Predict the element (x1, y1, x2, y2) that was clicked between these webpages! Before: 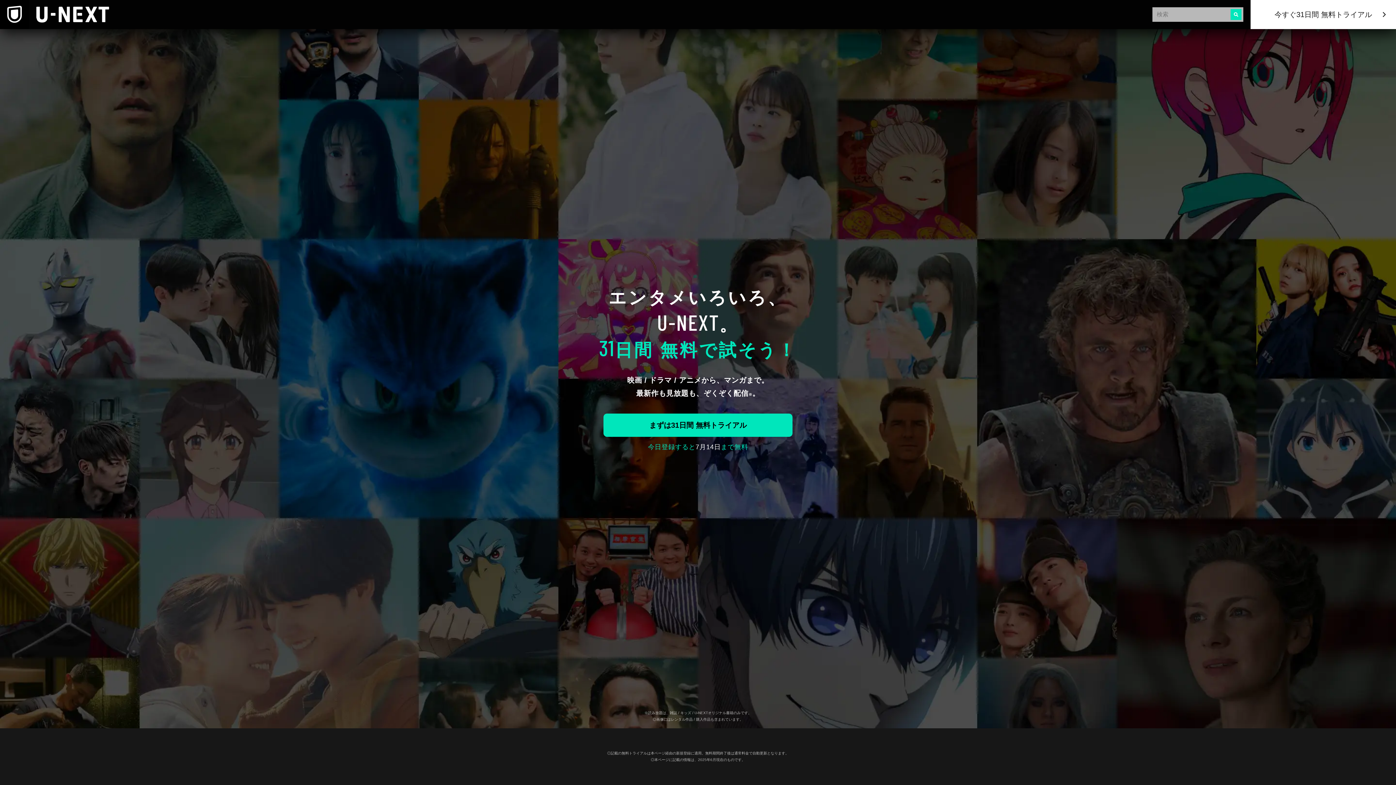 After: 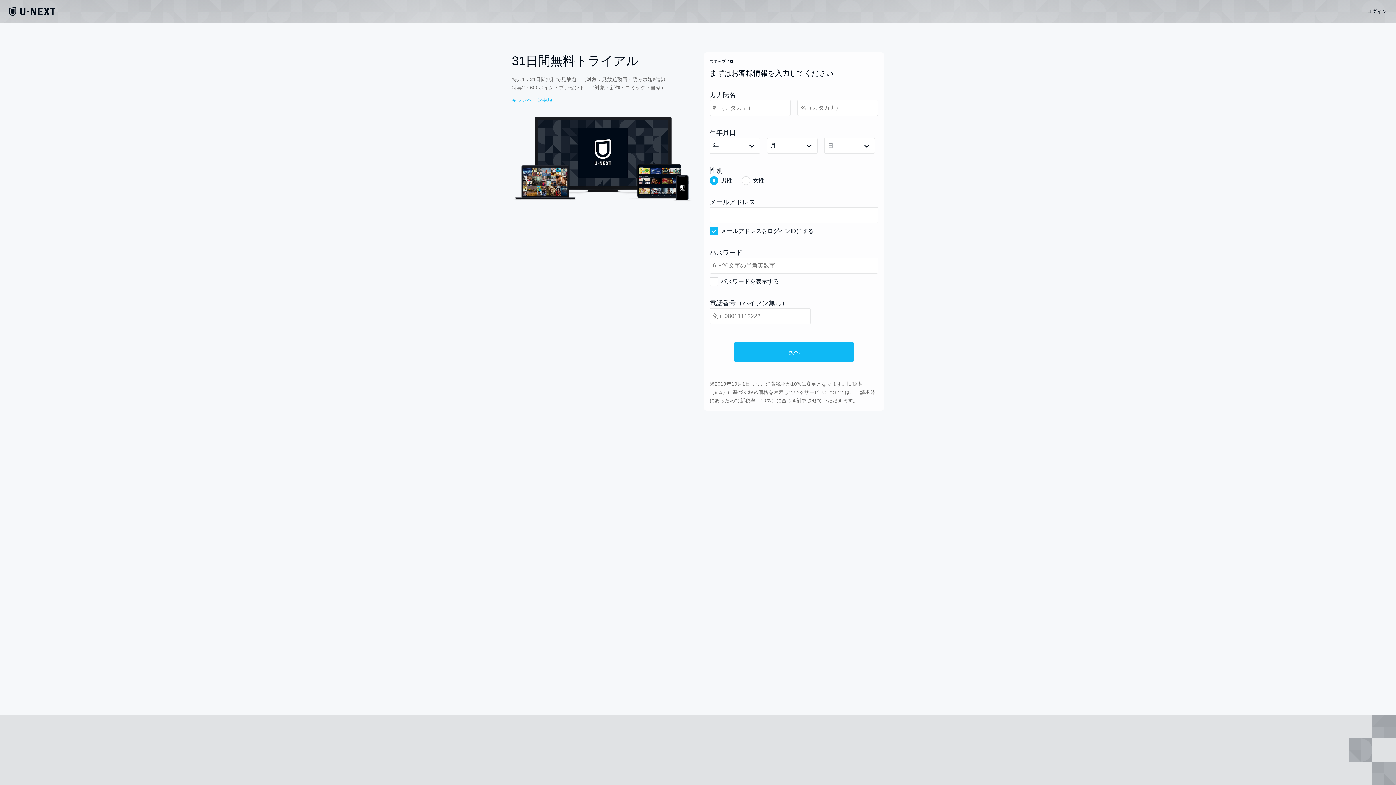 Action: label: 今すぐ31日間 無料トライアル bbox: (1250, 0, 1396, 29)